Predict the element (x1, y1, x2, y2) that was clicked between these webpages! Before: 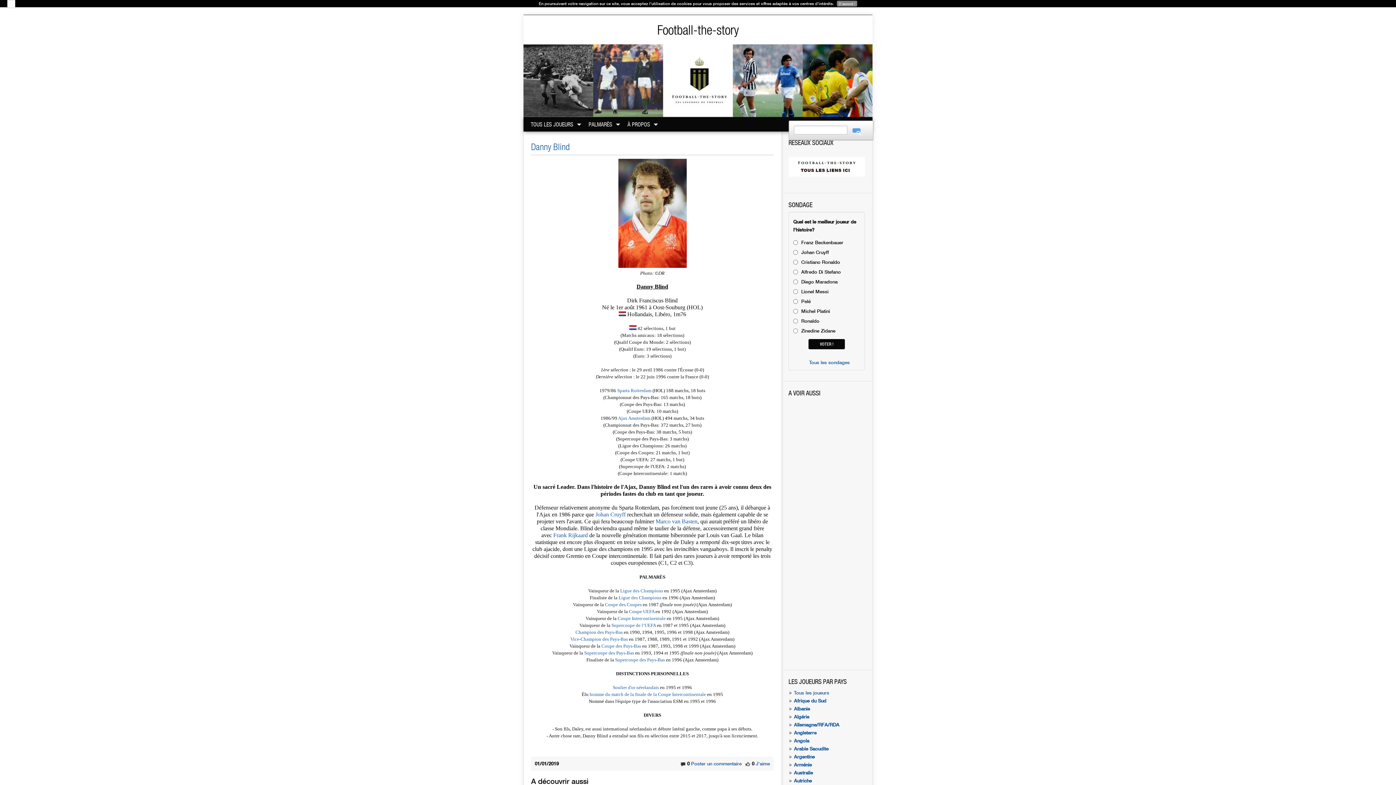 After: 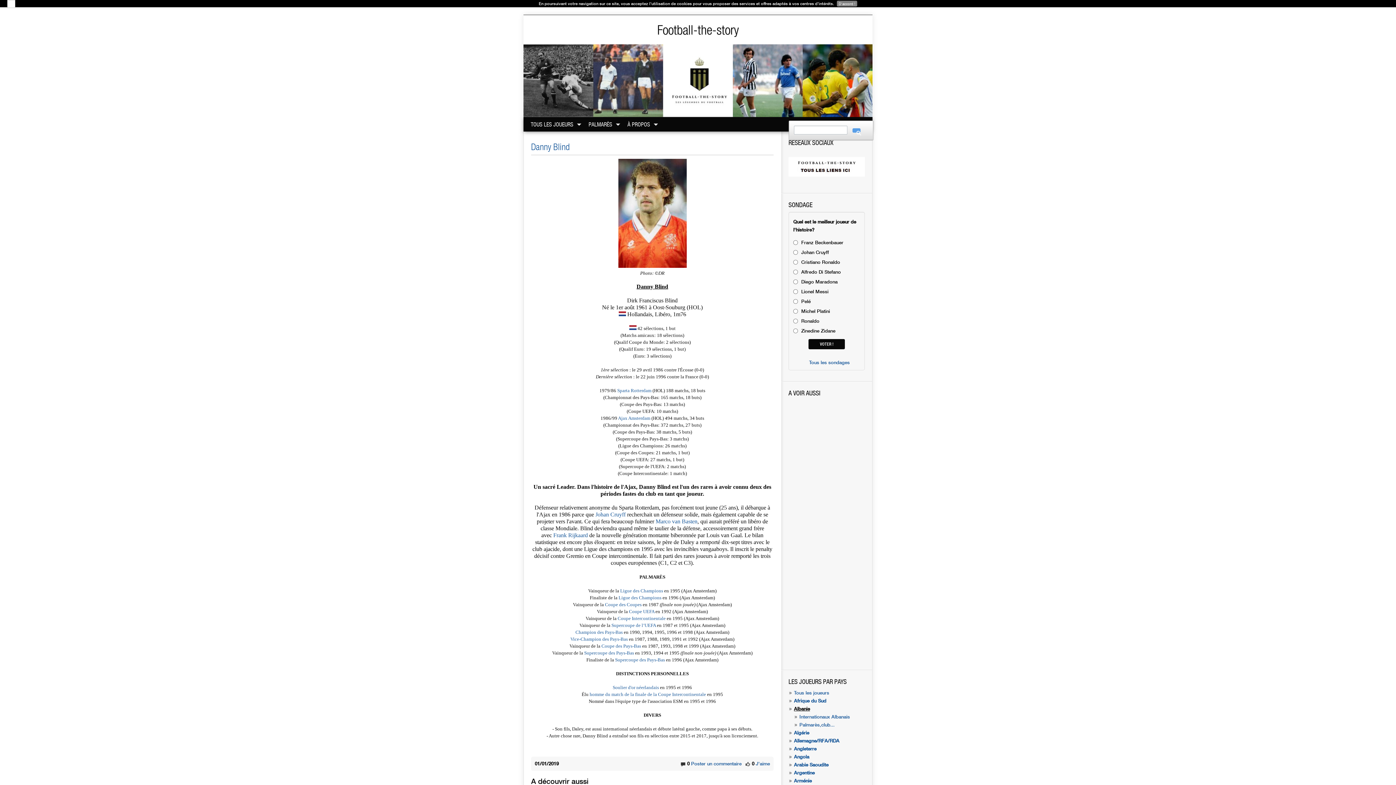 Action: label: Albanie bbox: (794, 706, 810, 712)